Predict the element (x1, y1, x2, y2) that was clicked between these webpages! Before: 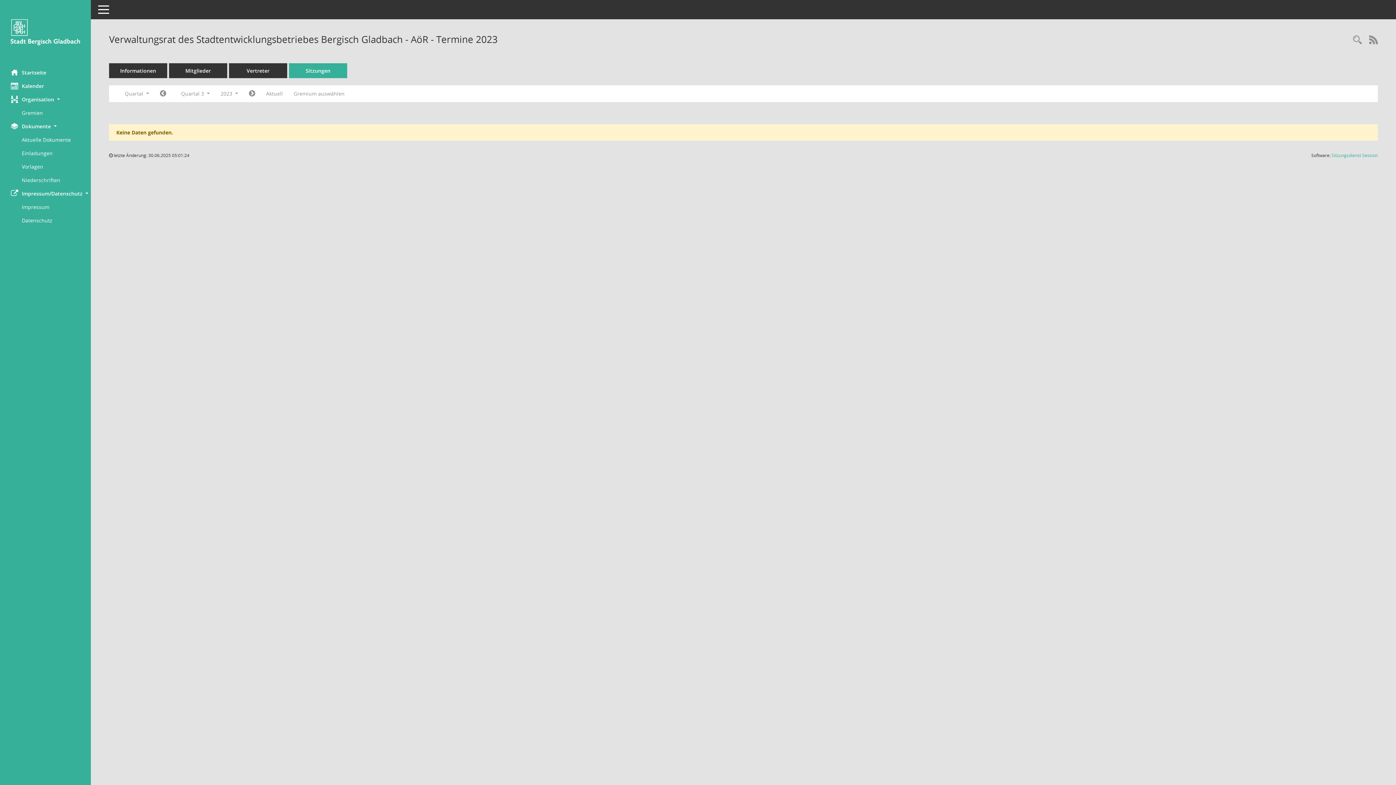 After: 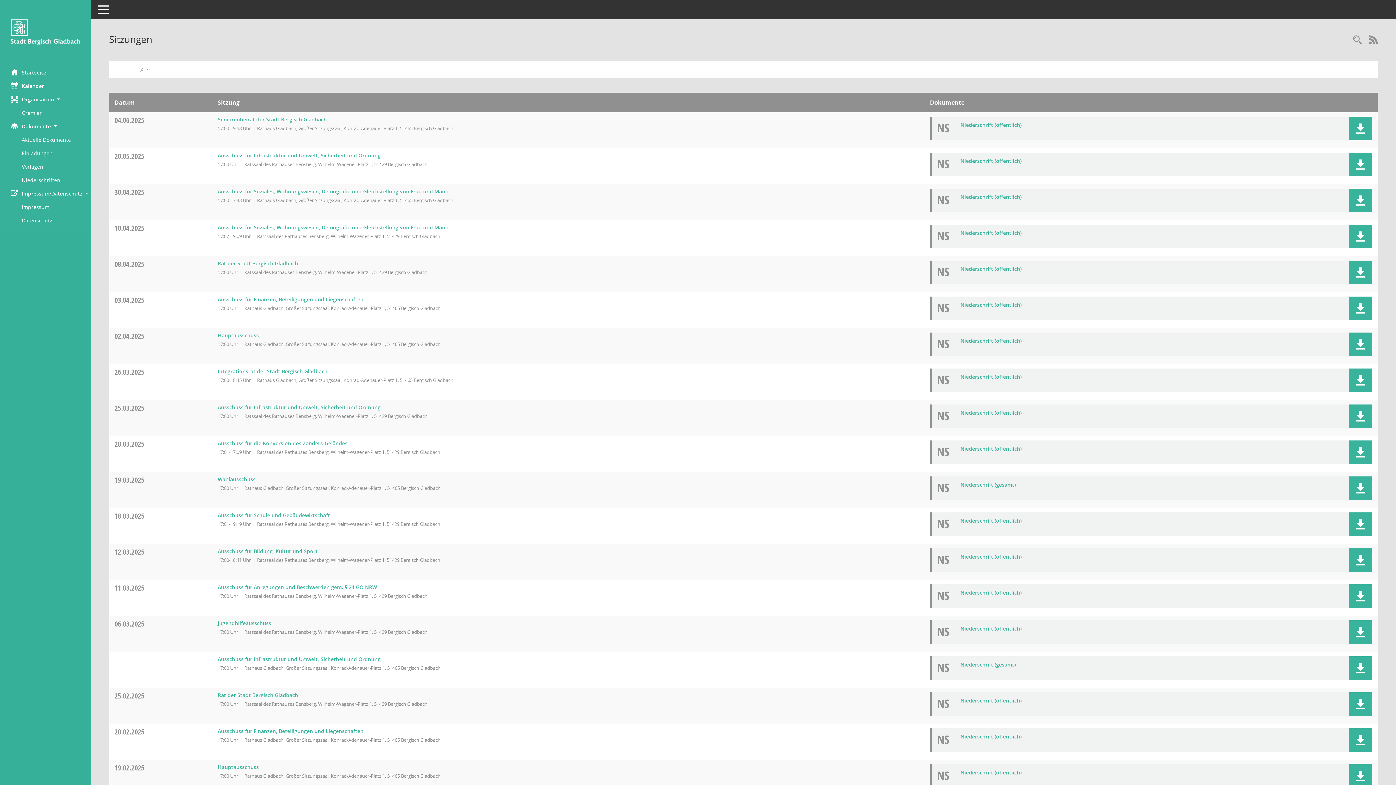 Action: bbox: (21, 173, 90, 186) label: Diese Seite liefert eine Übersicht von Sitzungen. Als Filterkriterien sind Zeiträume verfügbar.